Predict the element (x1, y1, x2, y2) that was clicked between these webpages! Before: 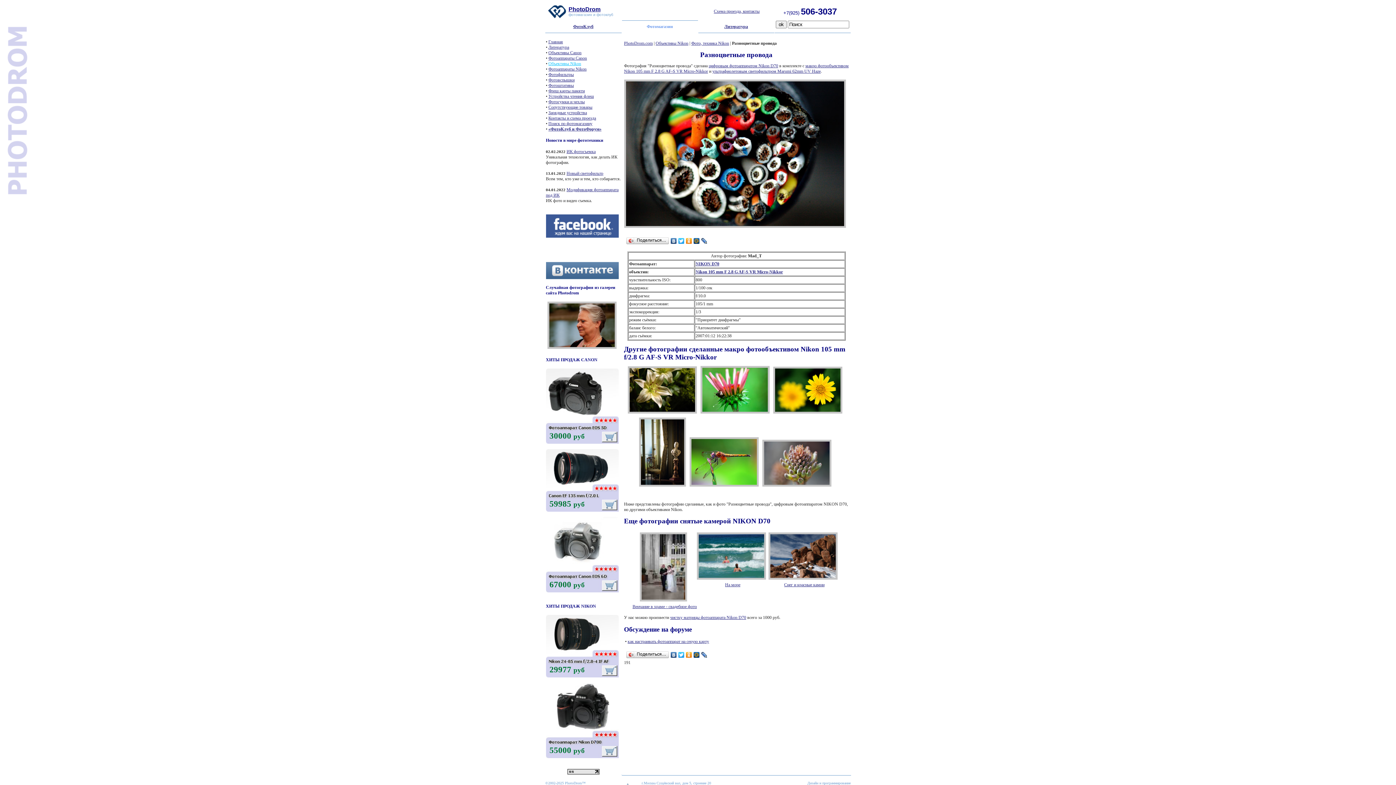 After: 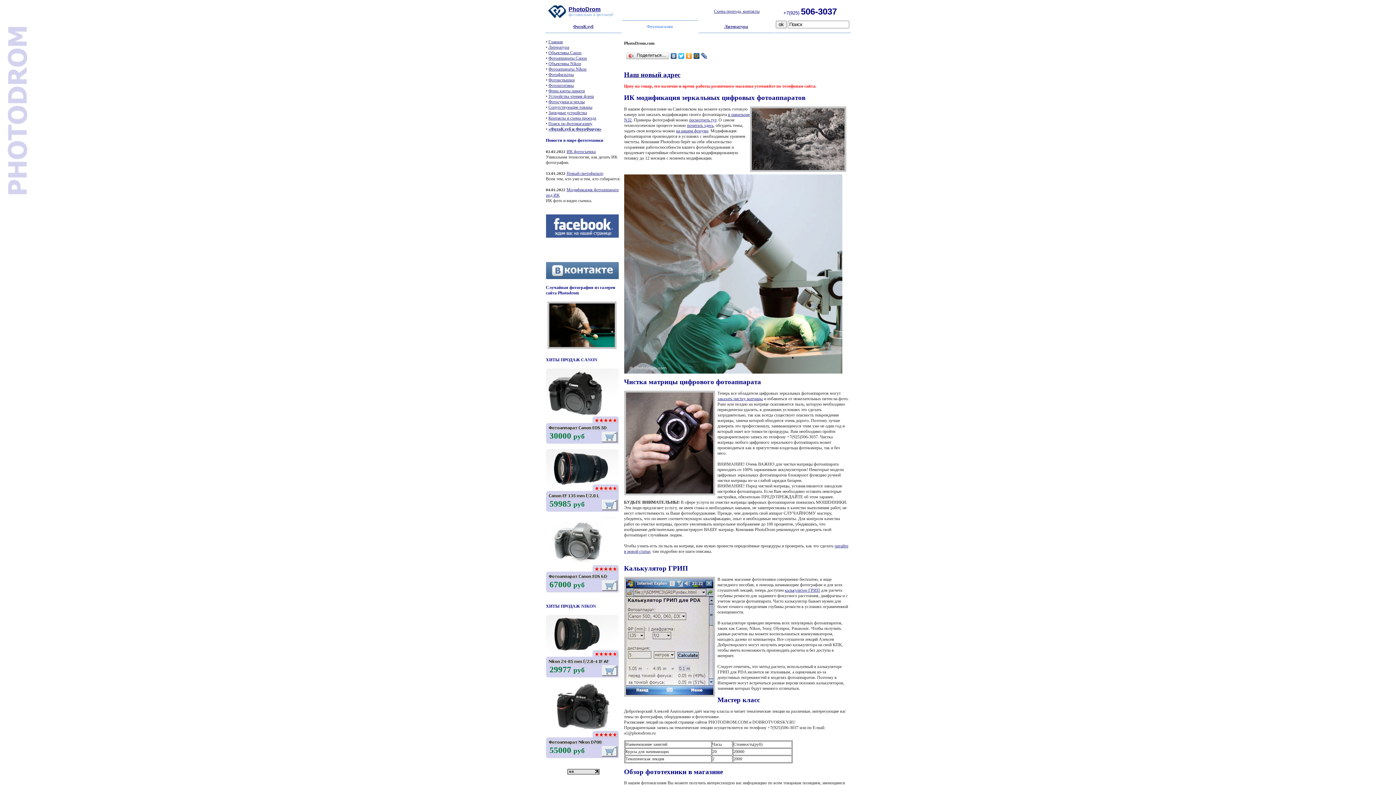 Action: bbox: (545, 16, 568, 21)